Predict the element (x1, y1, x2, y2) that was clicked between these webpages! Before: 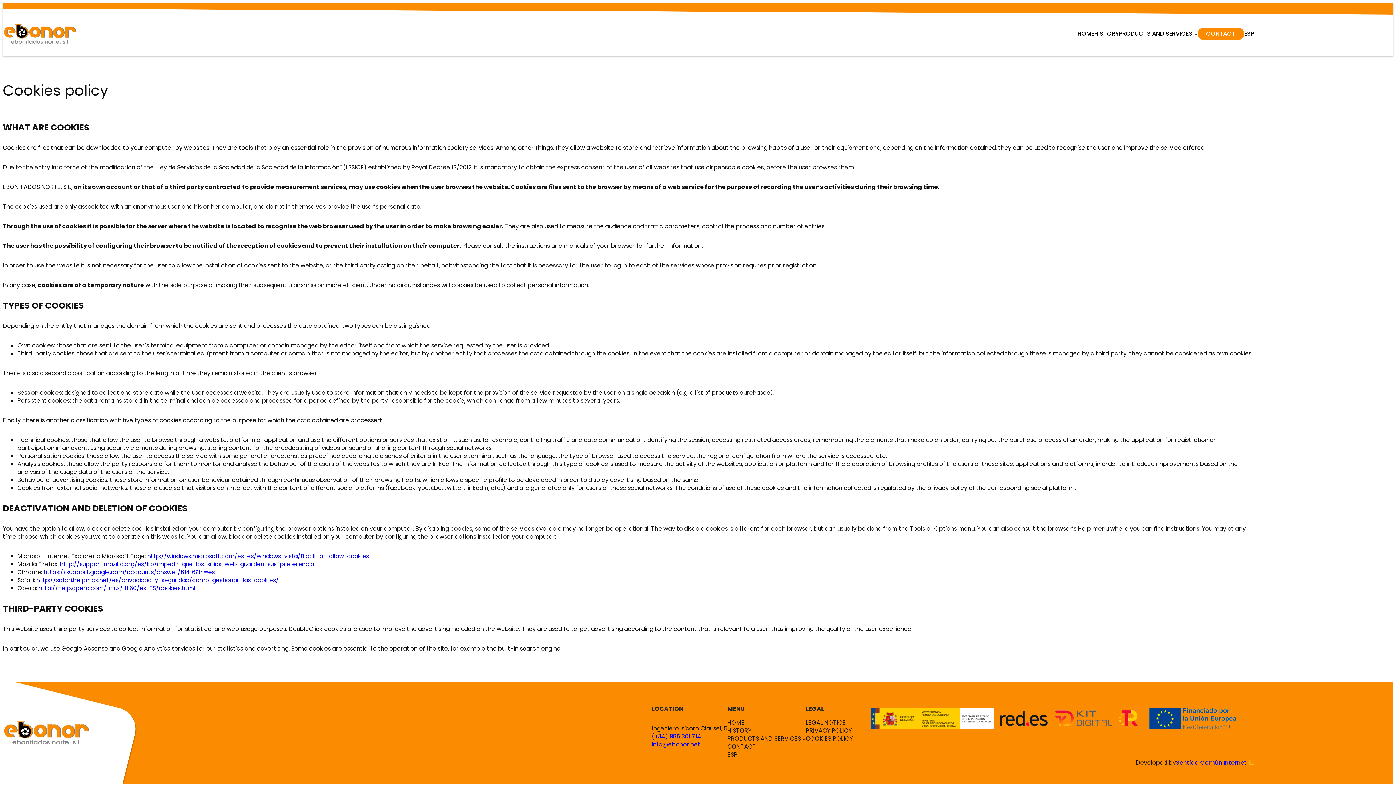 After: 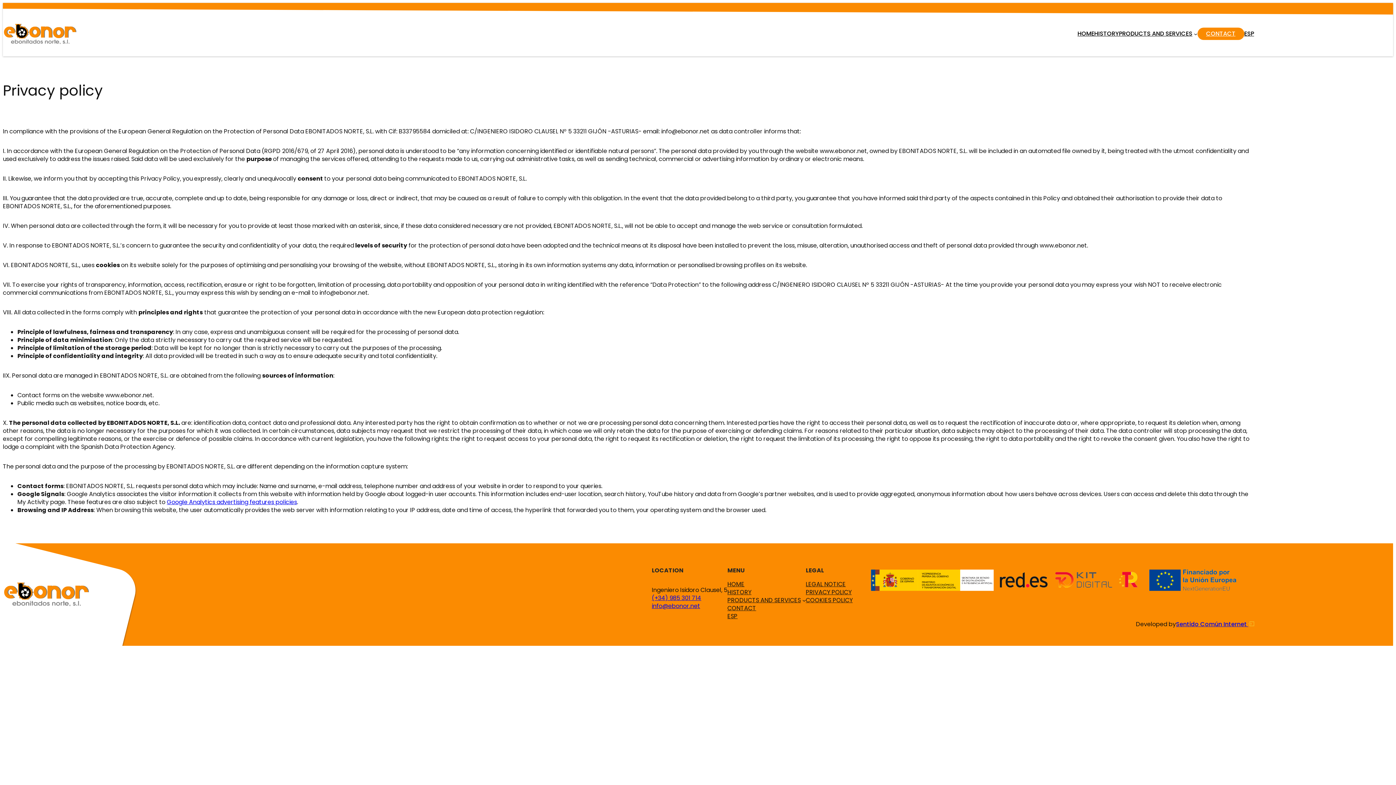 Action: bbox: (806, 727, 851, 735) label: PRIVACY POLICY